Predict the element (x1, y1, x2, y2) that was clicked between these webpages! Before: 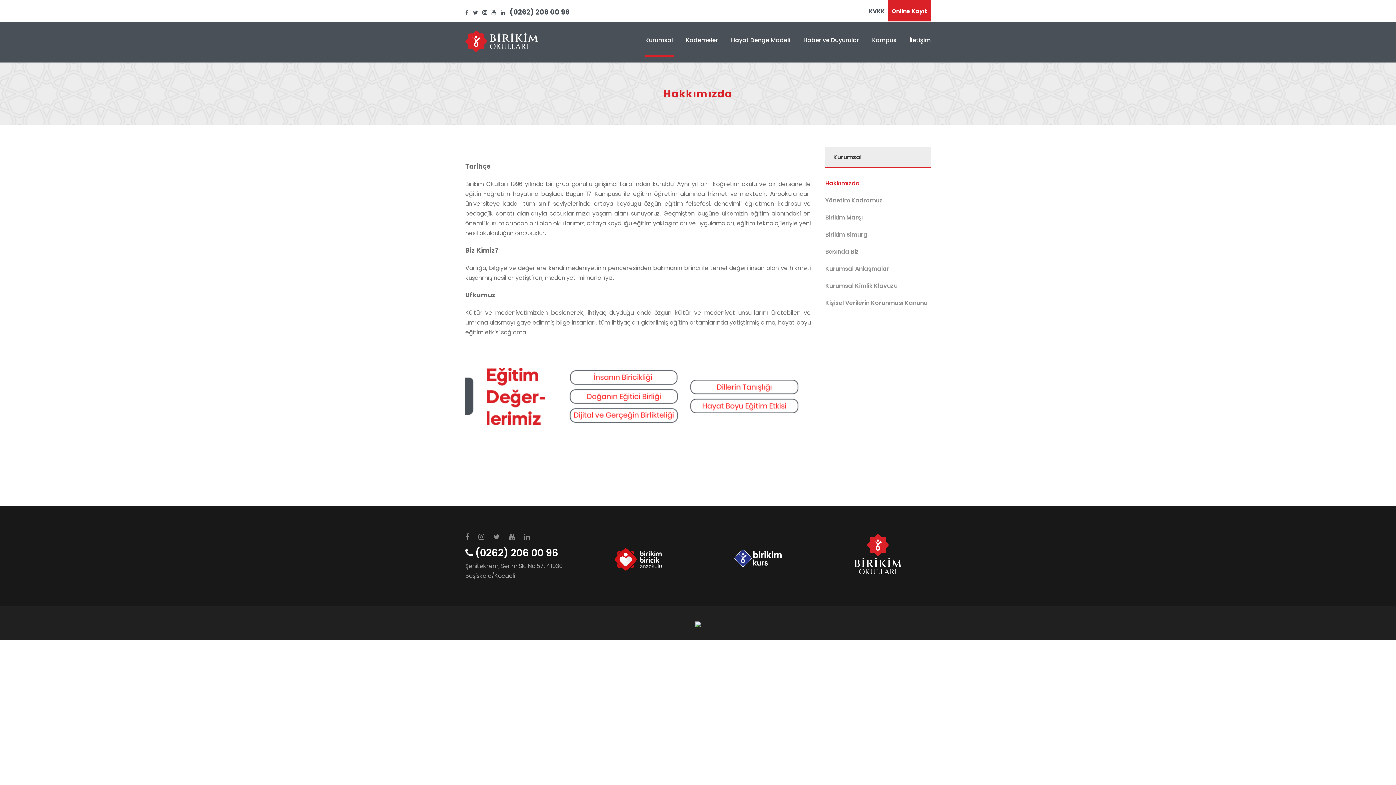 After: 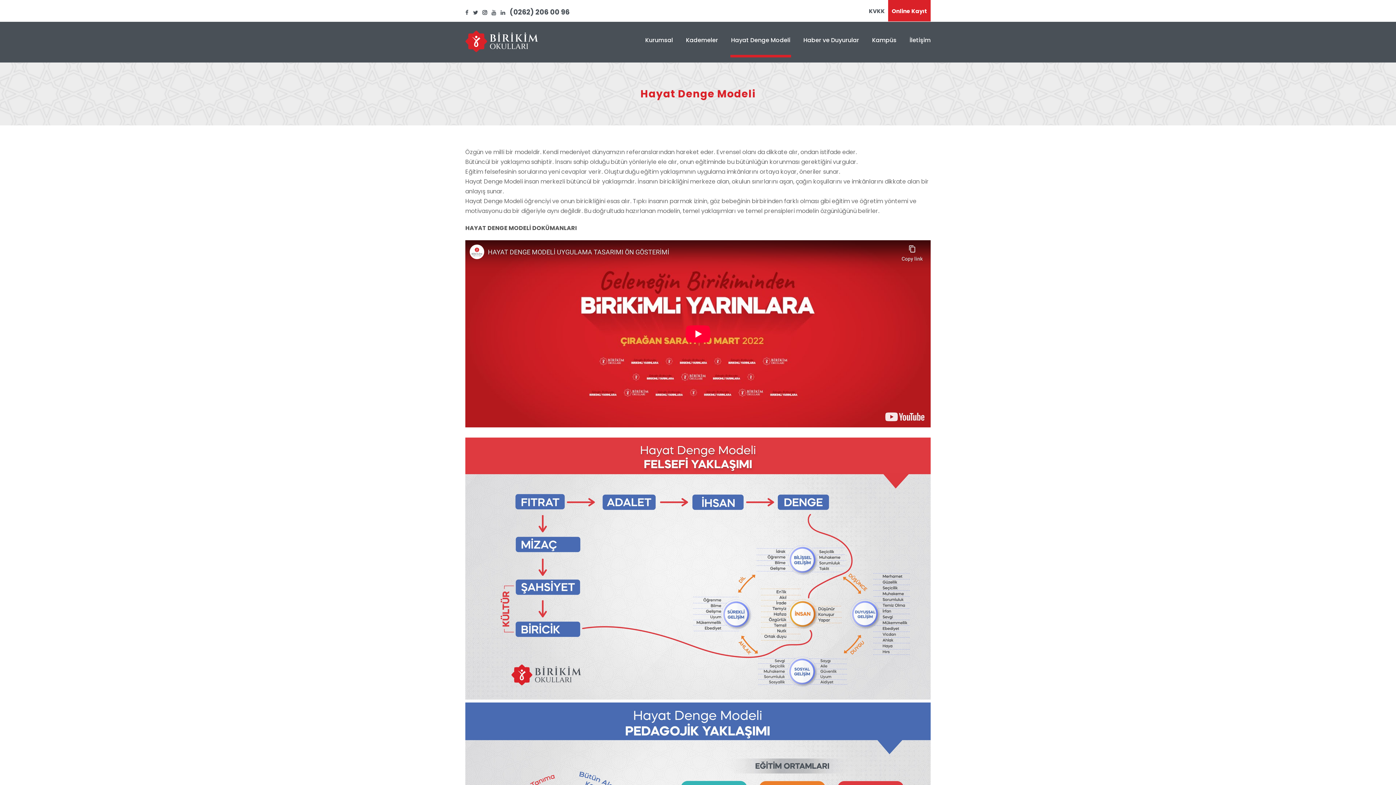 Action: label: Hayat Denge Modeli bbox: (731, 35, 790, 57)